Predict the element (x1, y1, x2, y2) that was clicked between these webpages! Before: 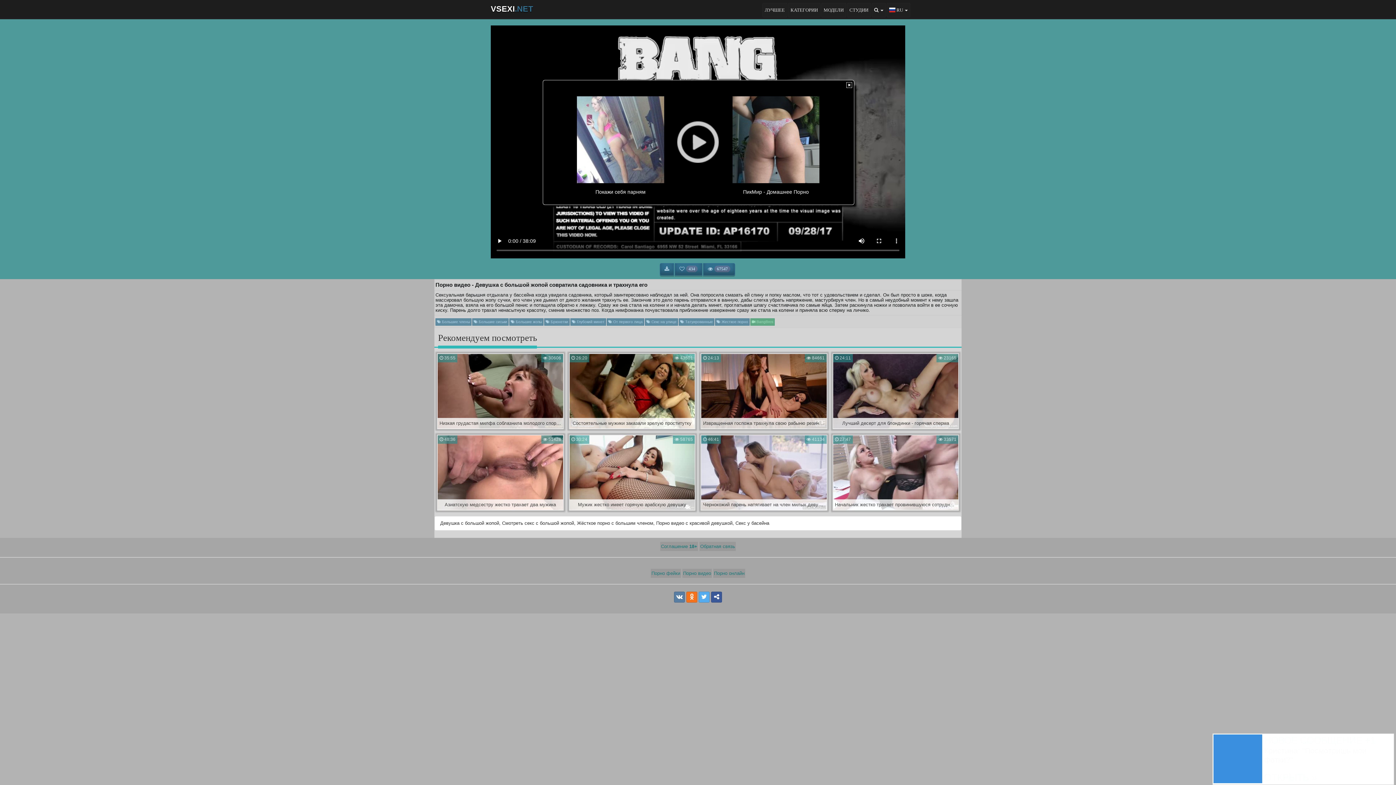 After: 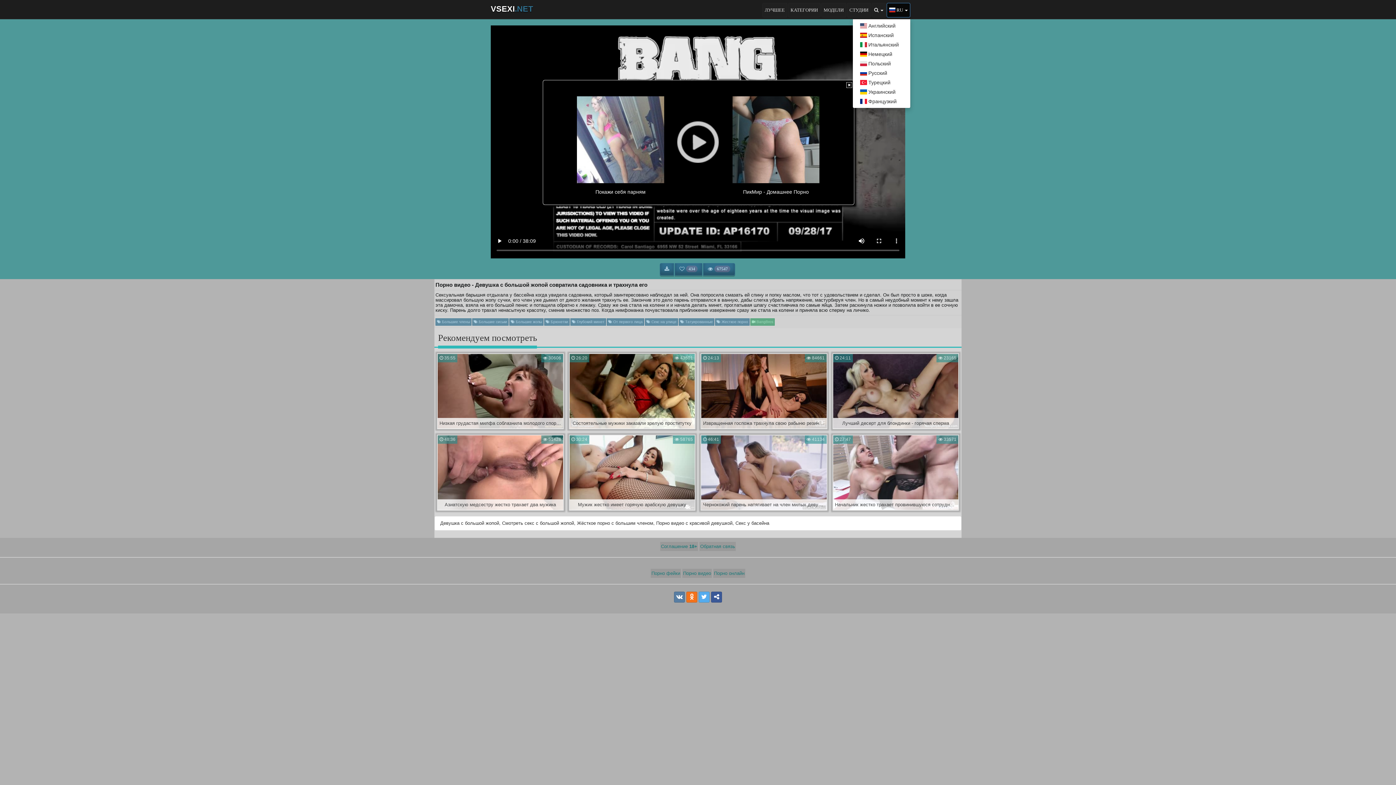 Action: bbox: (886, 2, 910, 17) label:  RU 